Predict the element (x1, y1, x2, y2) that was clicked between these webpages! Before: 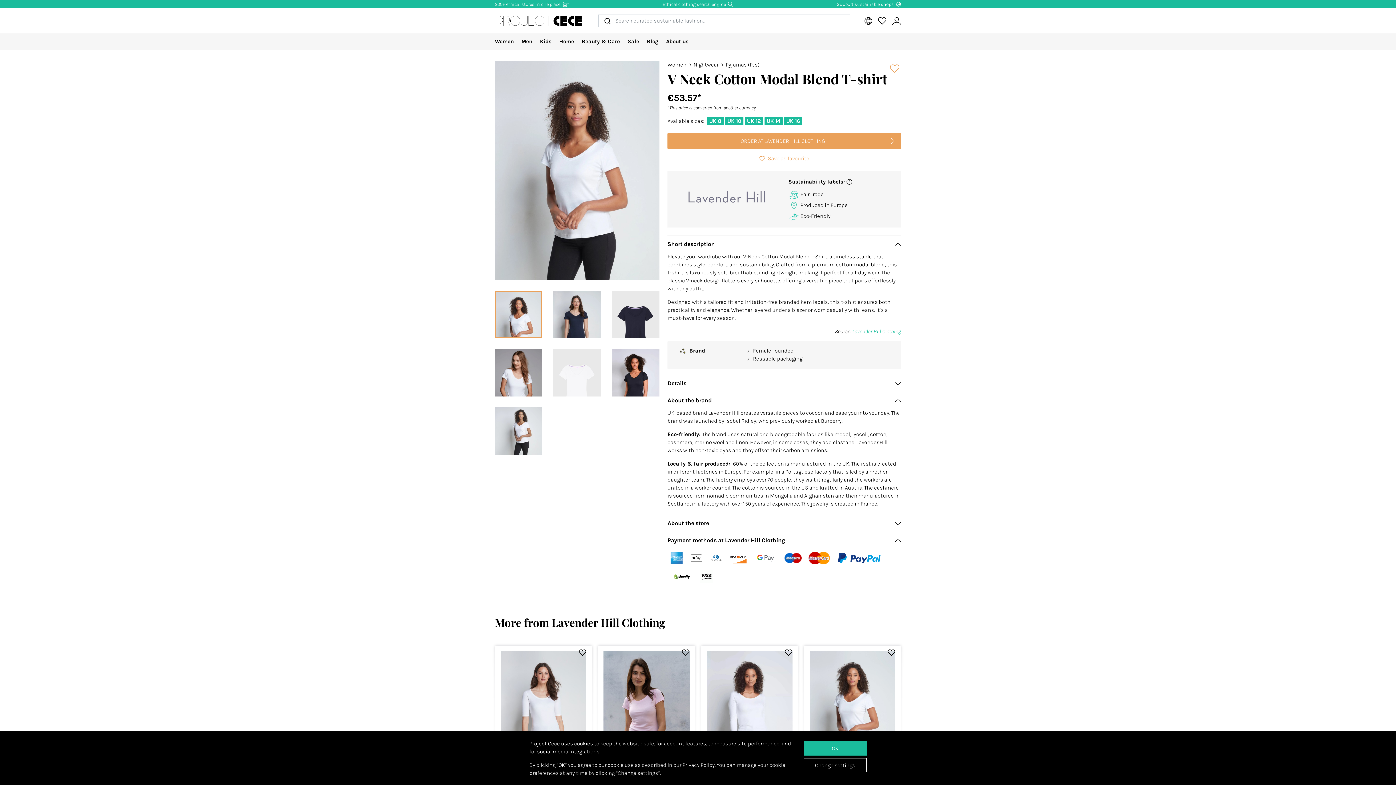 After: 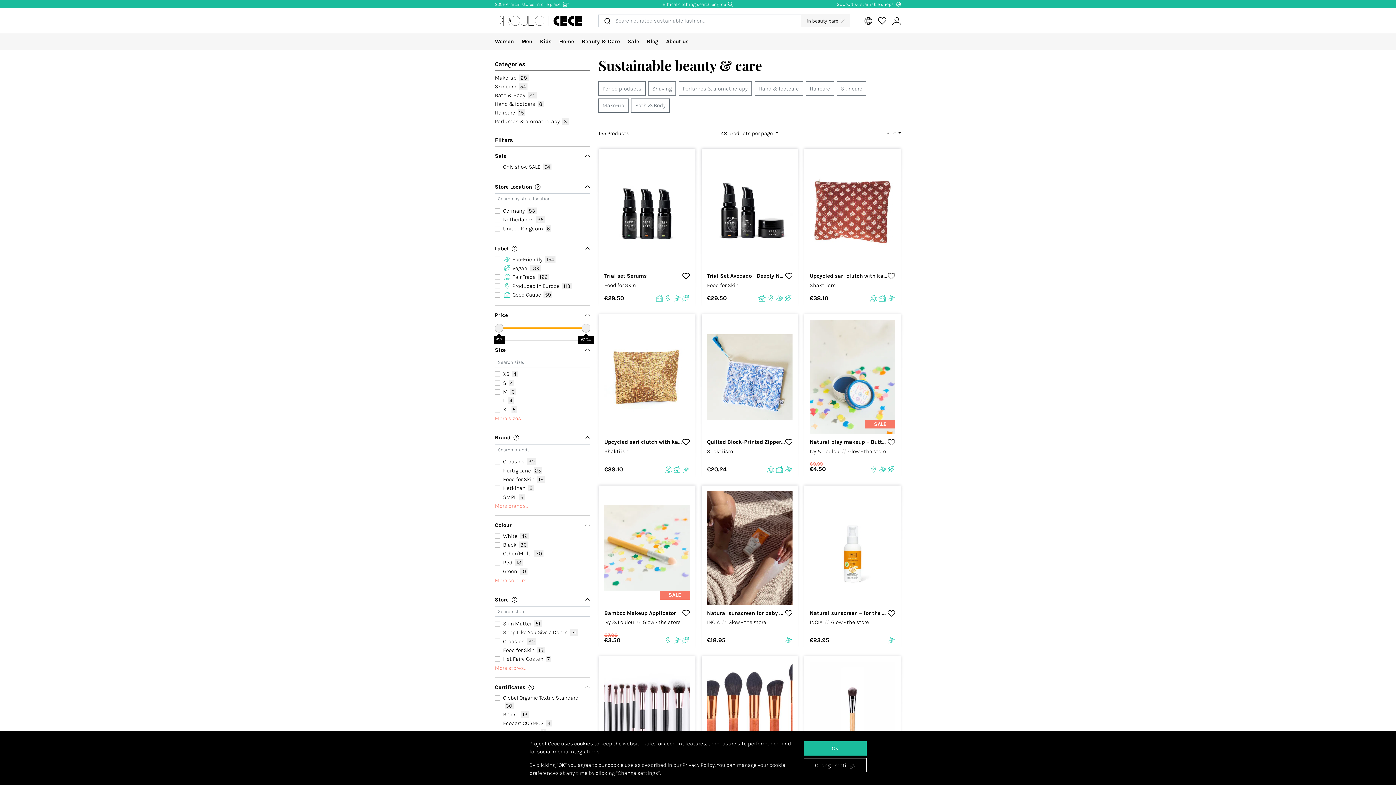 Action: bbox: (581, 33, 620, 49) label: Beauty & Care